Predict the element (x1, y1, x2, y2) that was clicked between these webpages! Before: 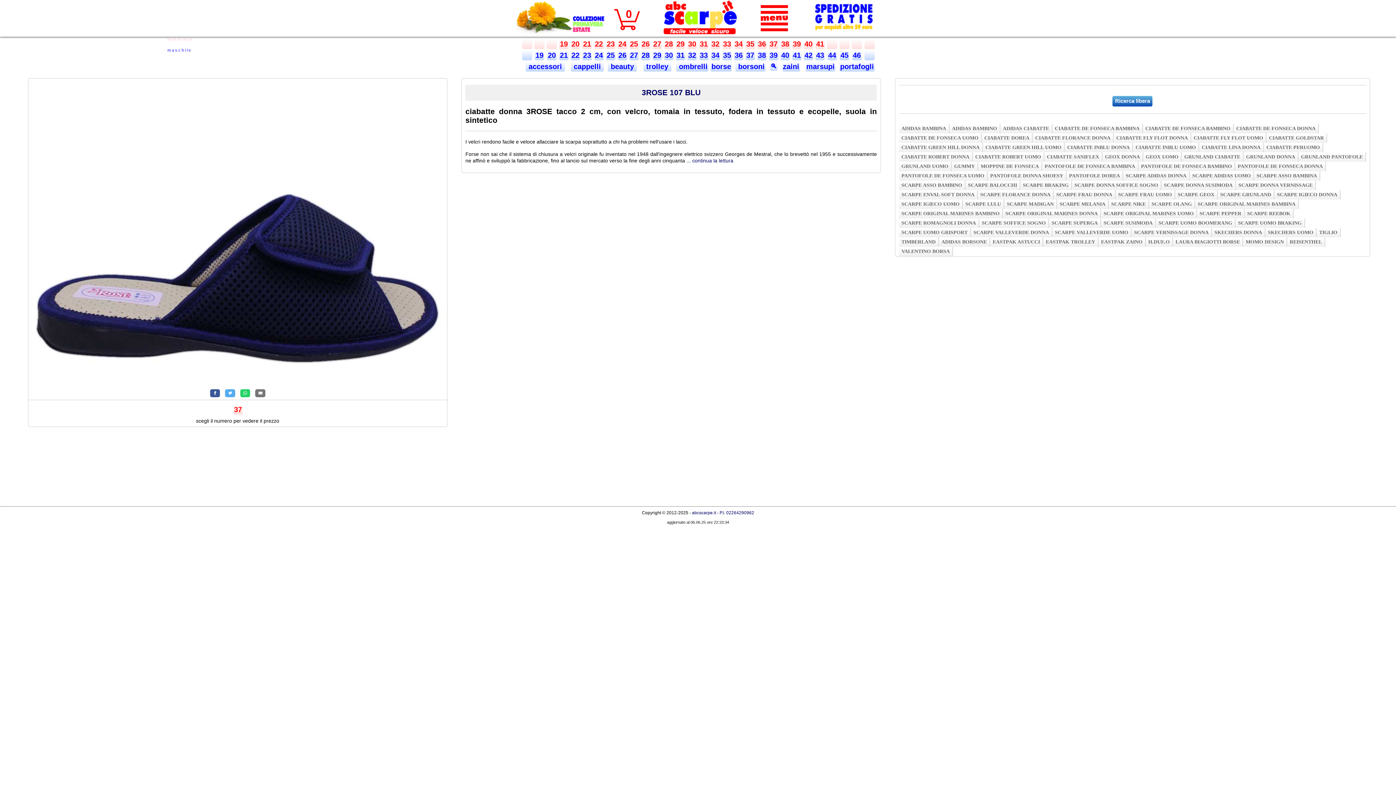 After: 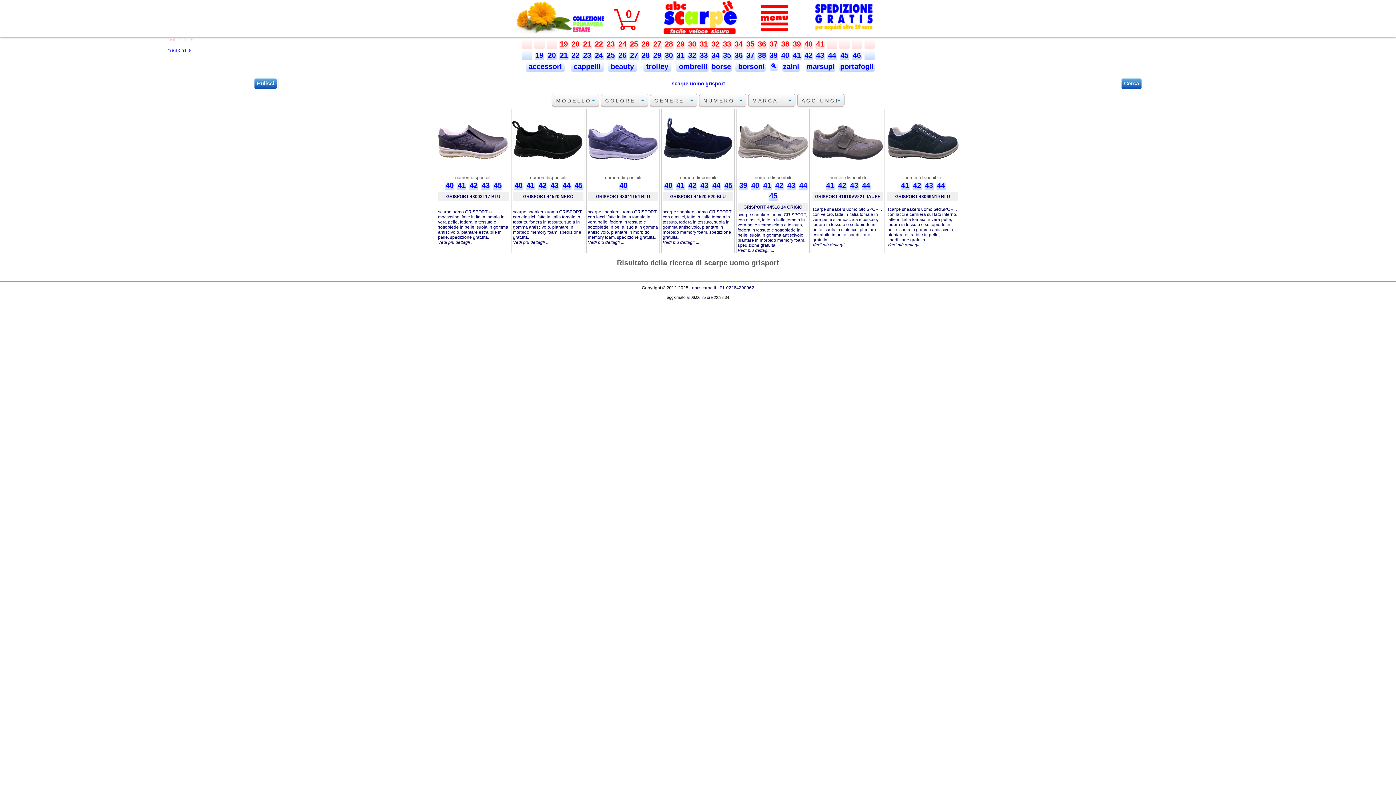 Action: bbox: (899, 228, 970, 237) label: SCARPE UOMO GRISPORT